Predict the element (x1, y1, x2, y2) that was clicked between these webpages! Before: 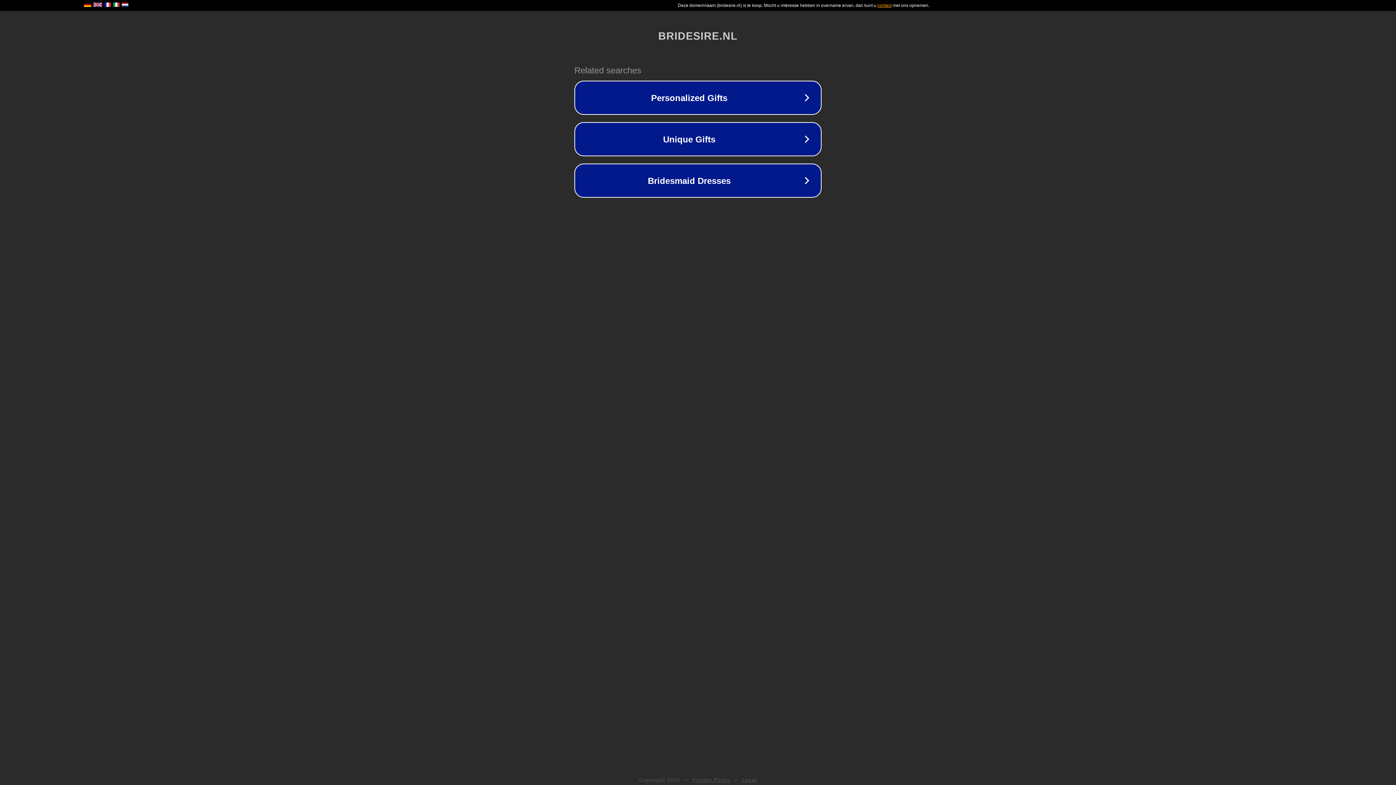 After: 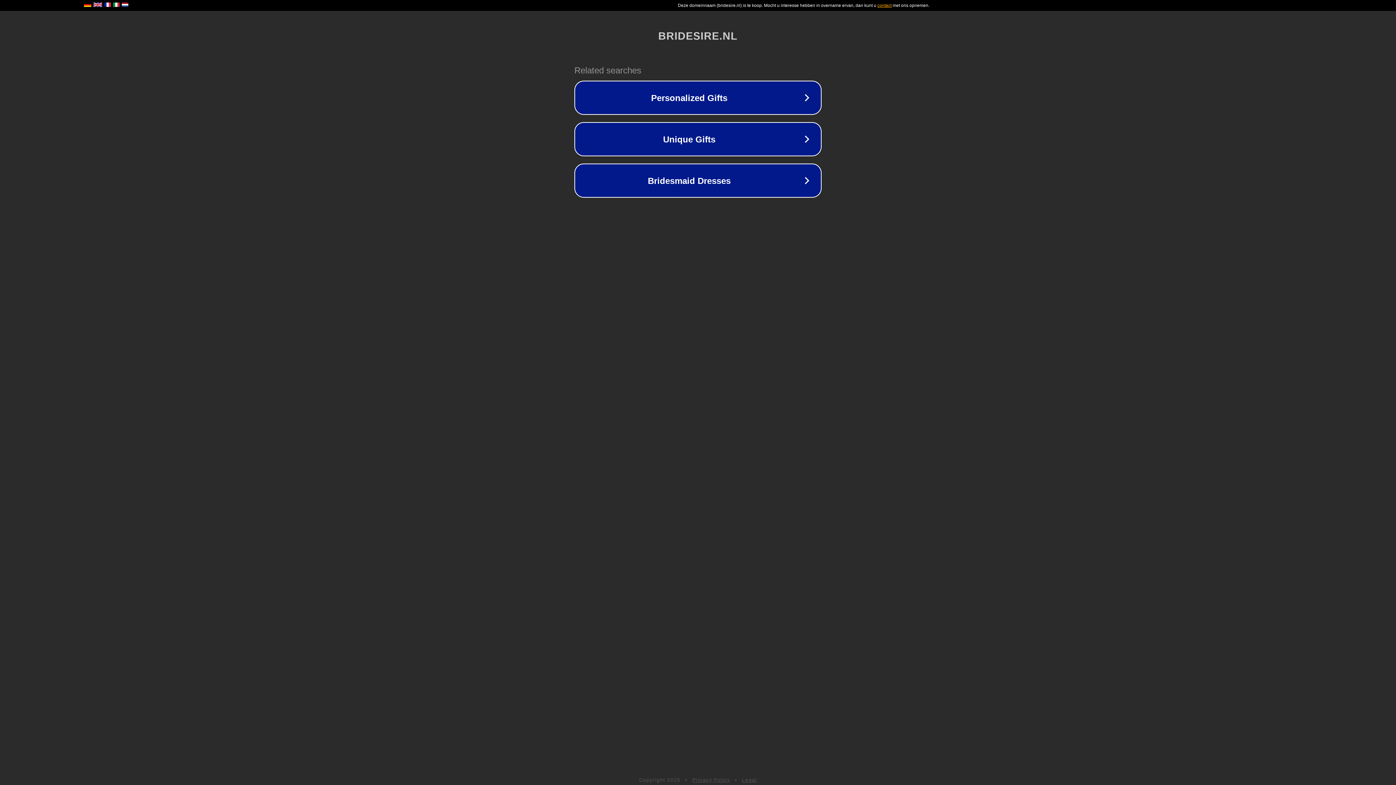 Action: bbox: (742, 777, 757, 783) label: Legal